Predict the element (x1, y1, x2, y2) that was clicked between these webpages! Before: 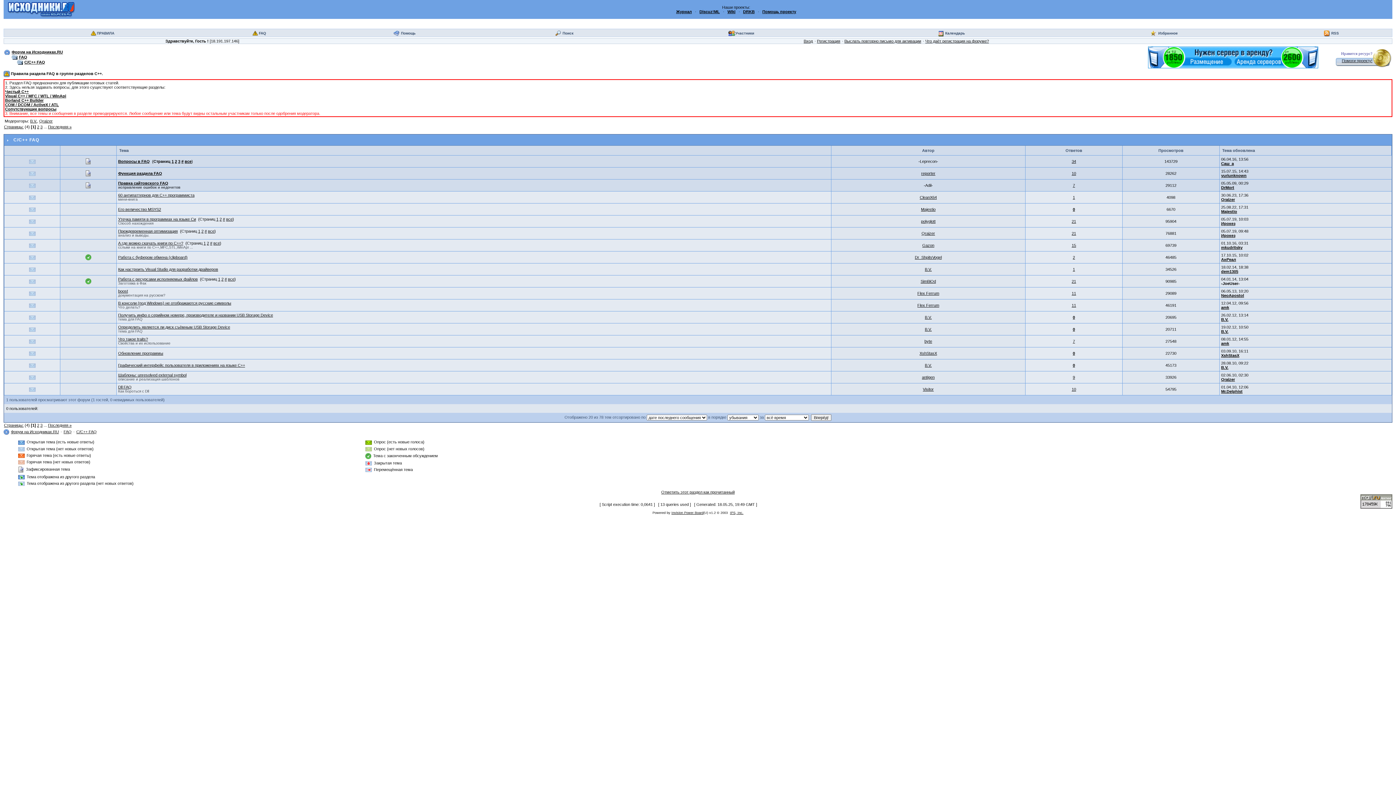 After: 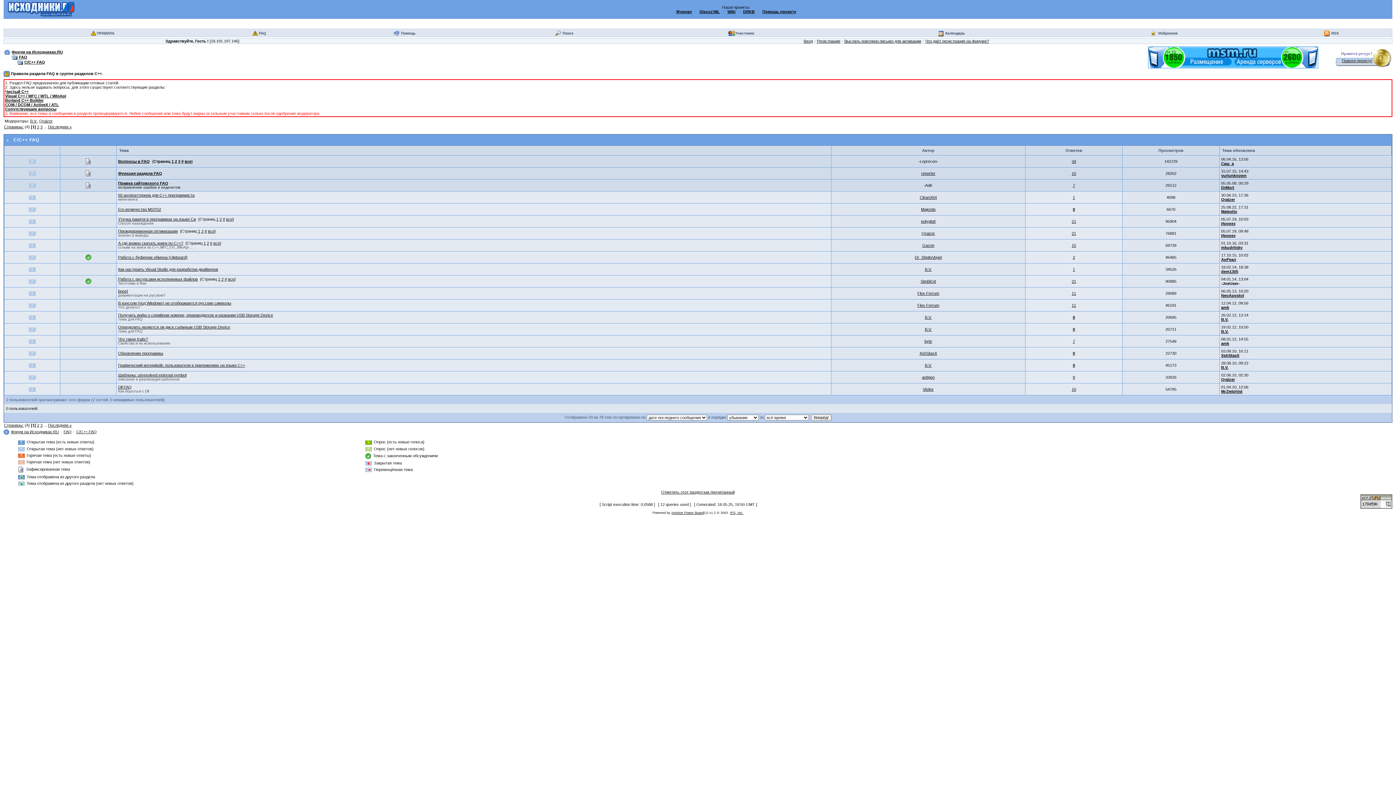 Action: bbox: (24, 60, 45, 64) label: C/C++ FAQ